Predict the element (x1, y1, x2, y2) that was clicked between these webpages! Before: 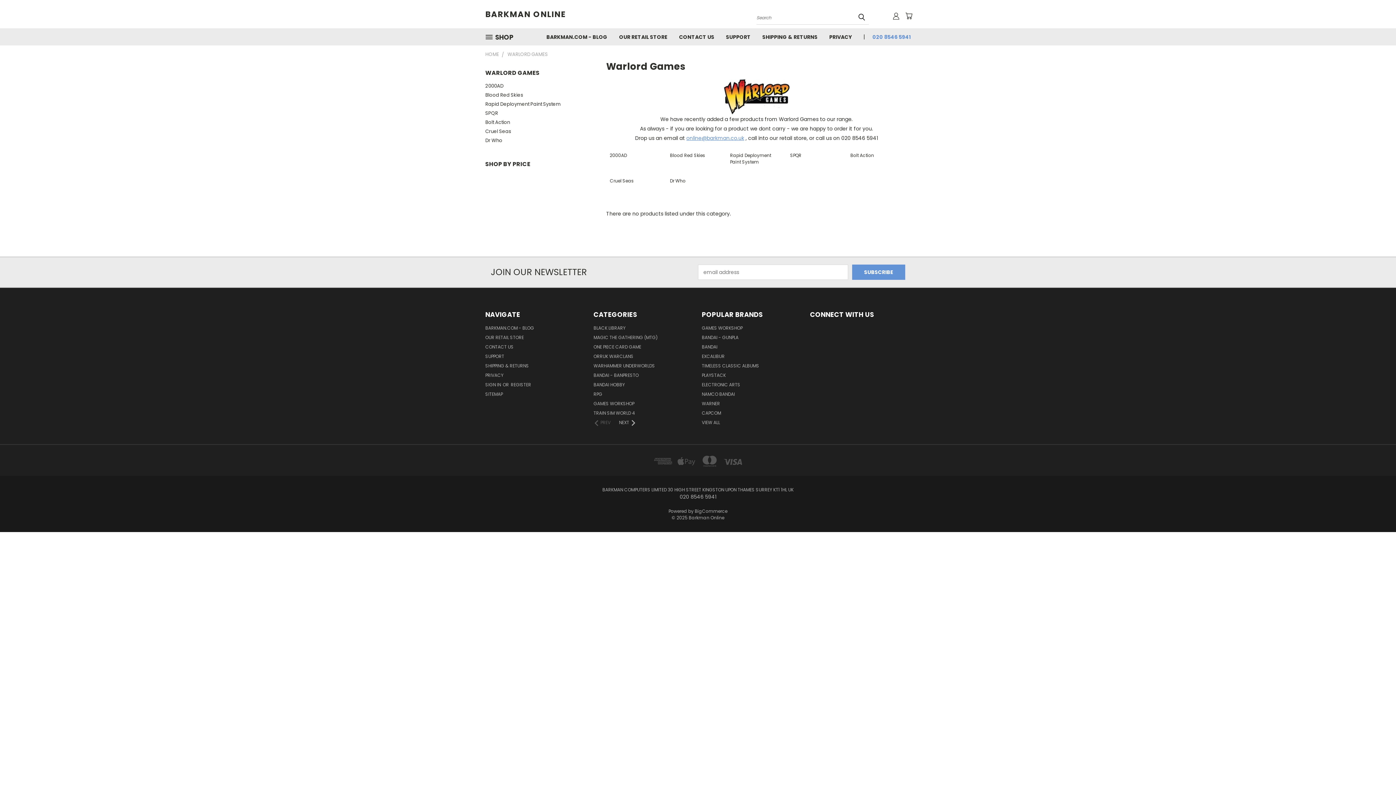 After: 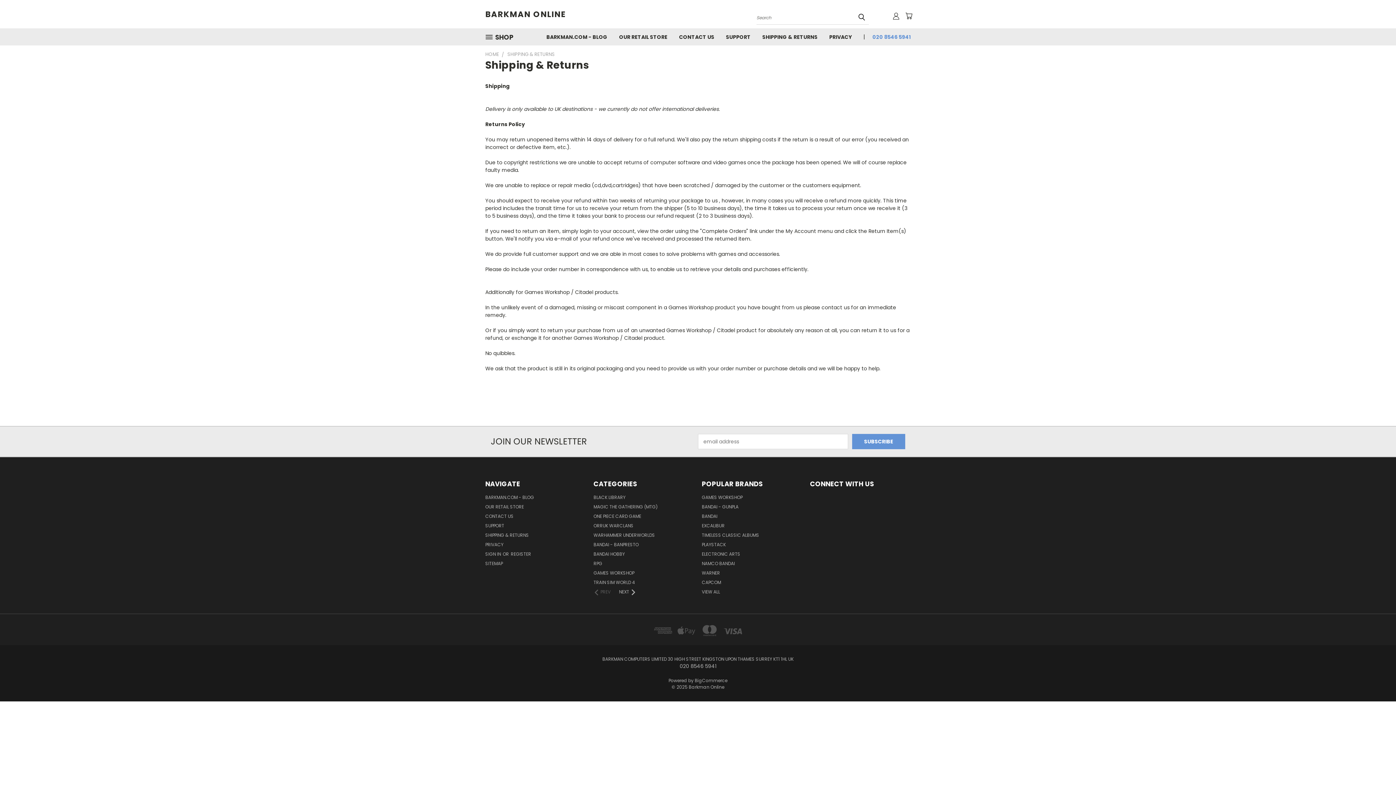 Action: label: SHIPPING & RETURNS bbox: (756, 28, 823, 44)